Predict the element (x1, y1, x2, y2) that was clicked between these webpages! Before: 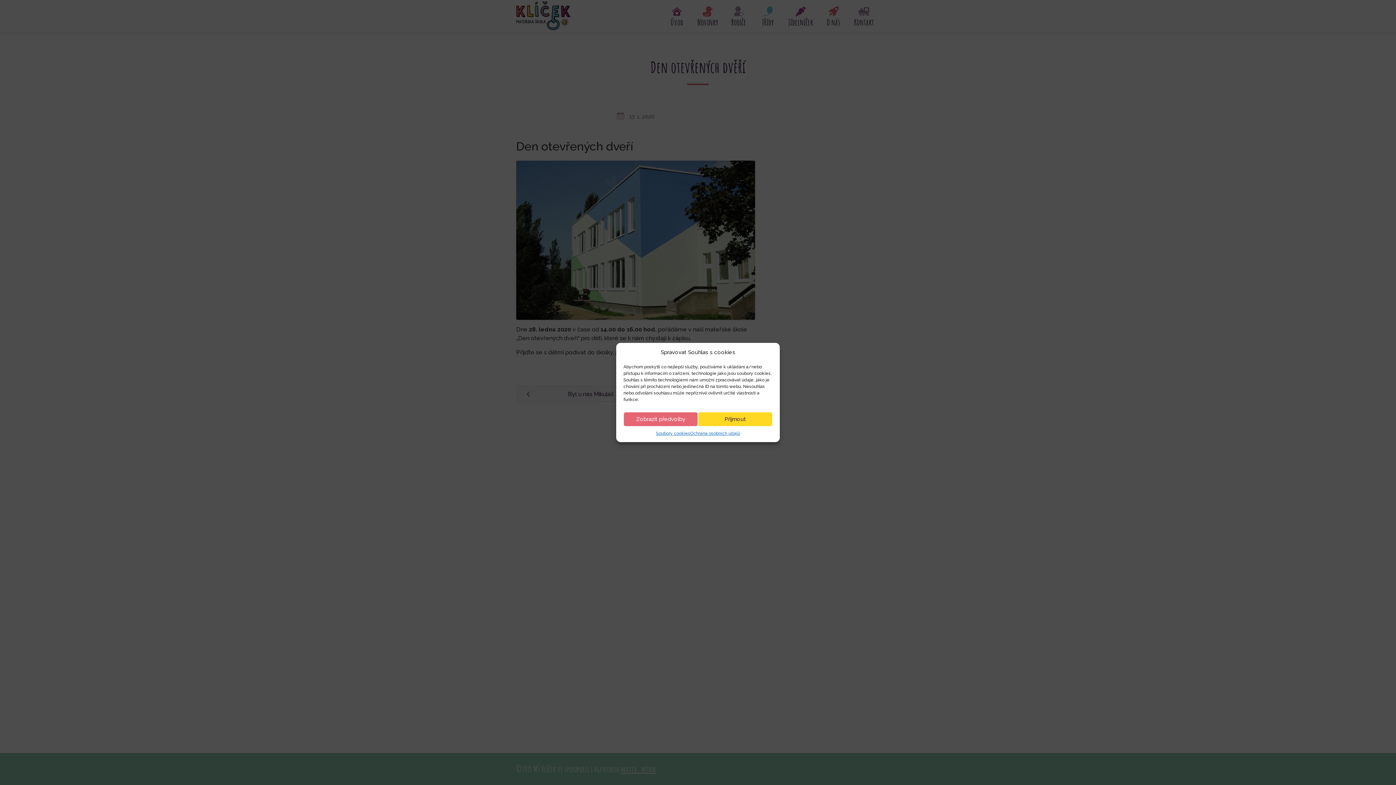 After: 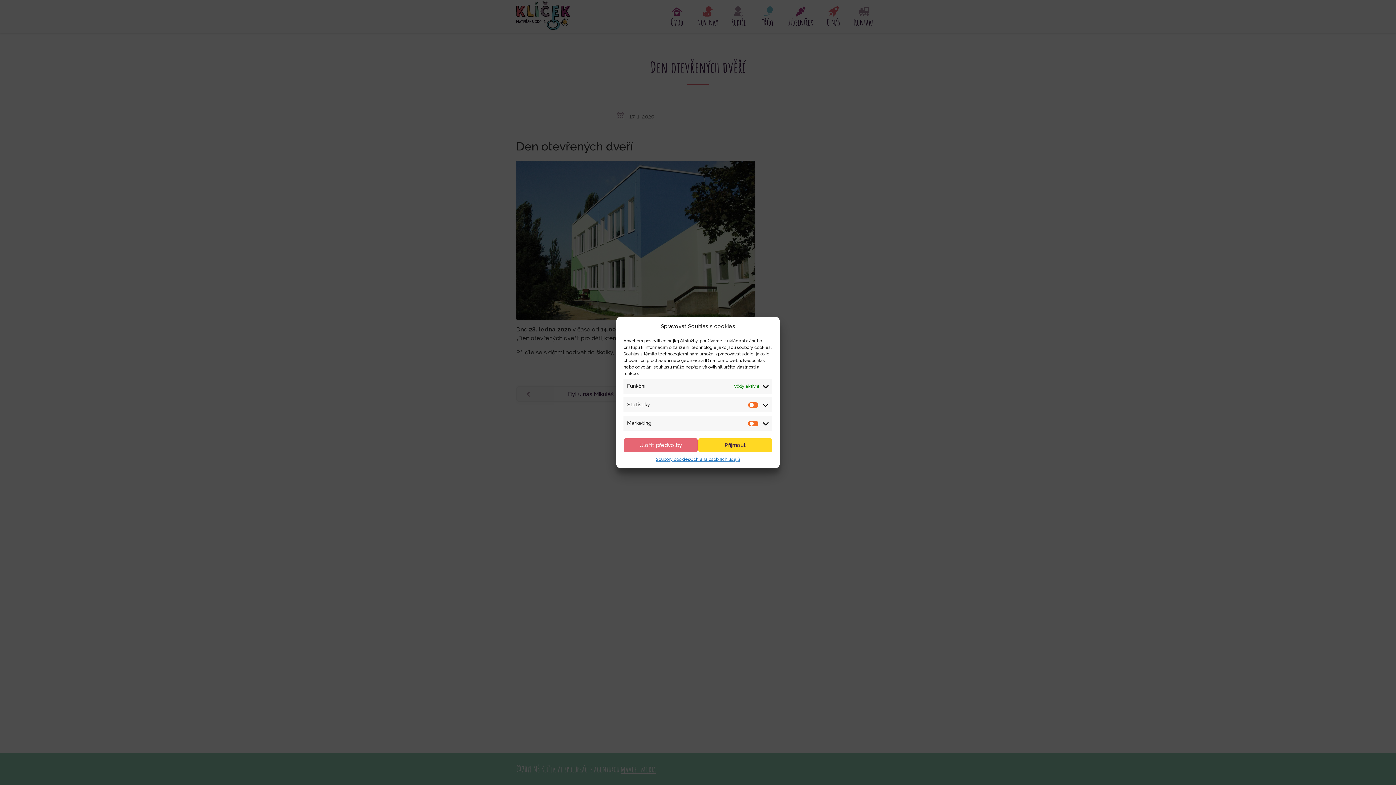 Action: label: Zobrazit předvolby bbox: (623, 412, 698, 426)